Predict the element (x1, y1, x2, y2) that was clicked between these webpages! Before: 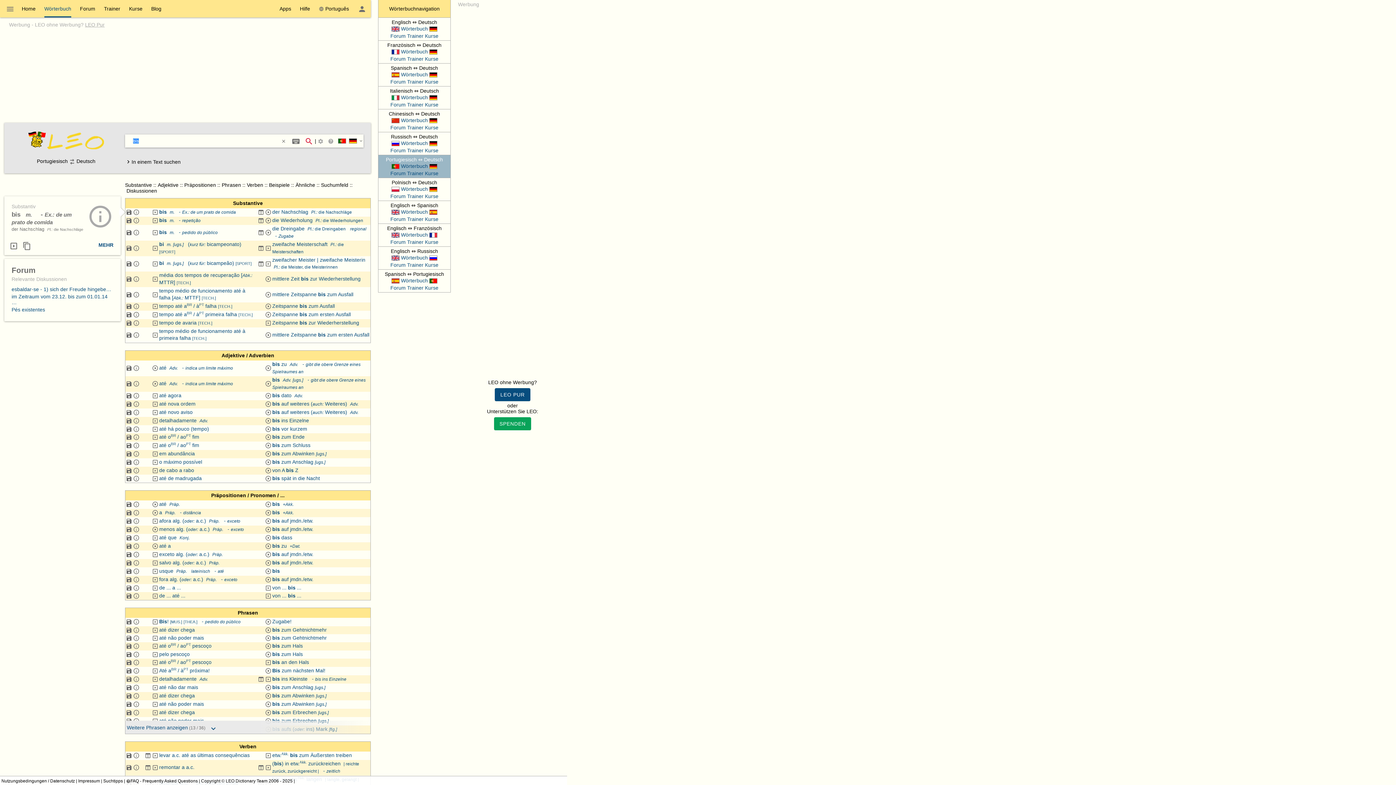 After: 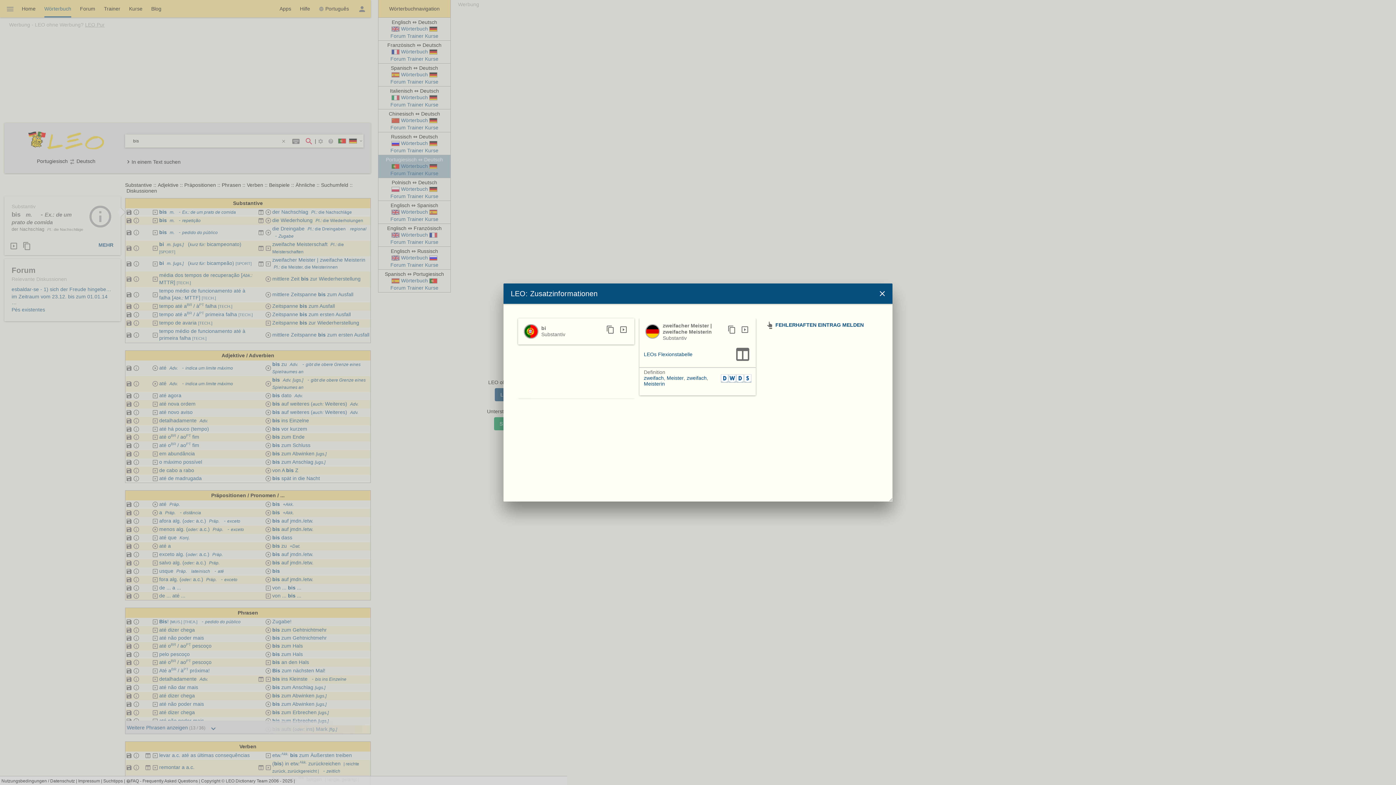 Action: label: Mehr Informationen bbox: (133, 260, 139, 266)